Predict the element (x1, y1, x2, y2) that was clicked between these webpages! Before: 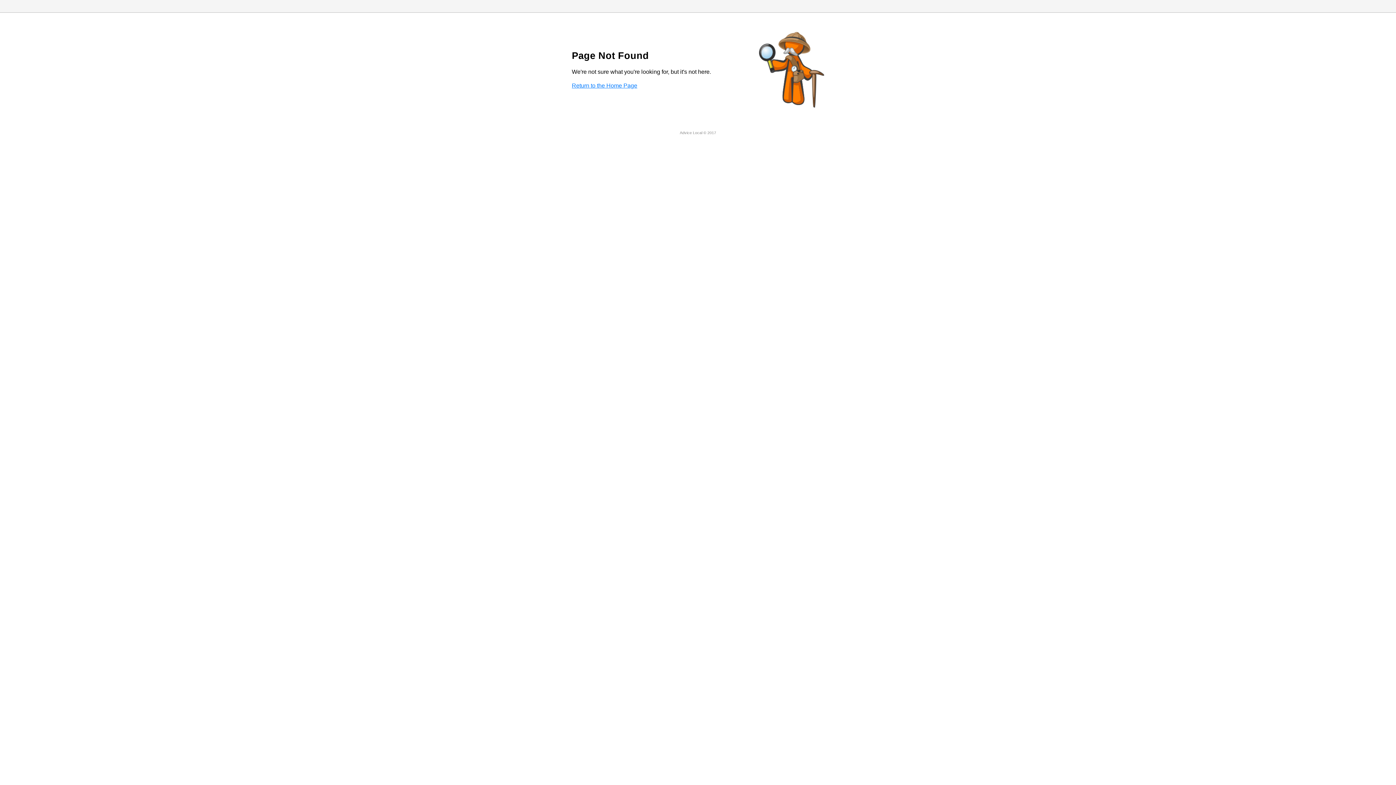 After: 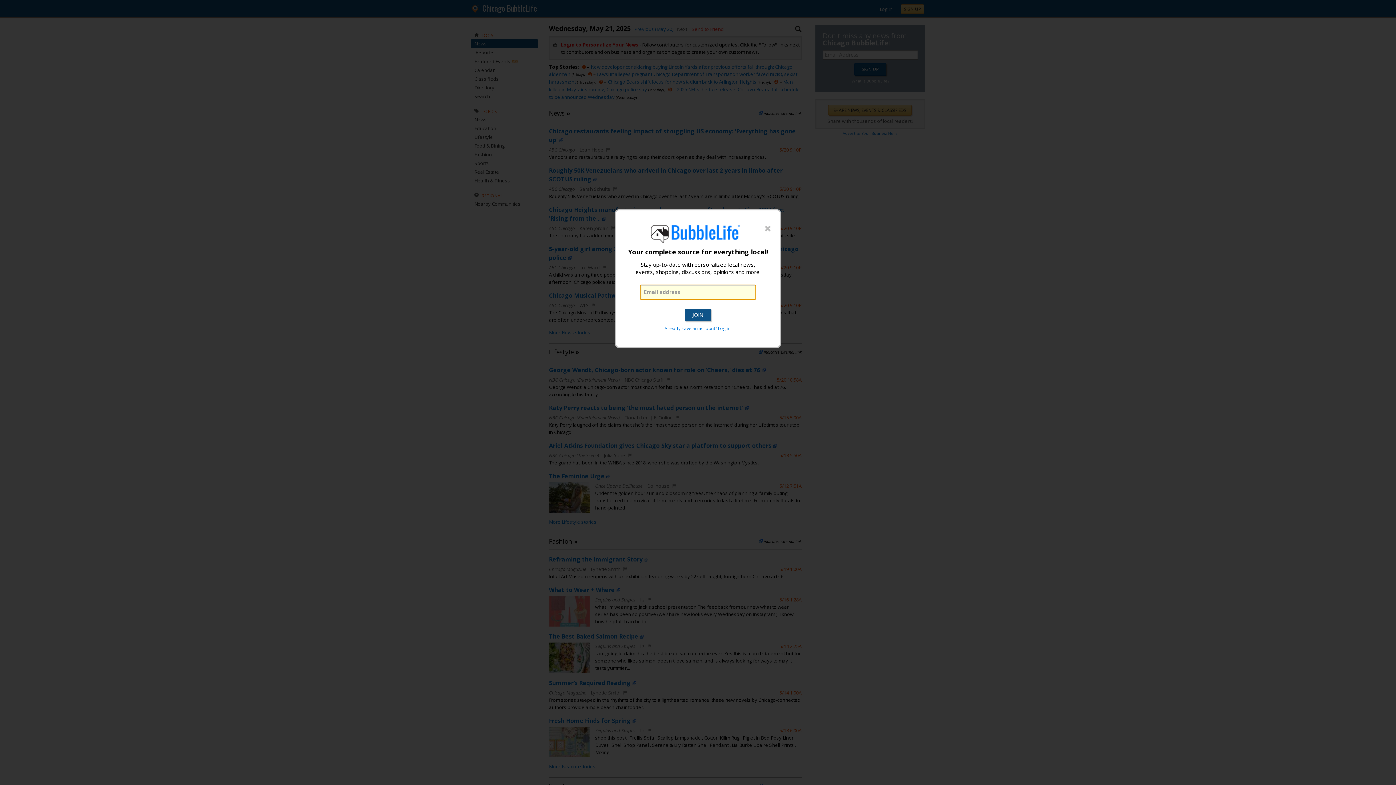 Action: label: Return to the Home Page bbox: (572, 82, 637, 88)